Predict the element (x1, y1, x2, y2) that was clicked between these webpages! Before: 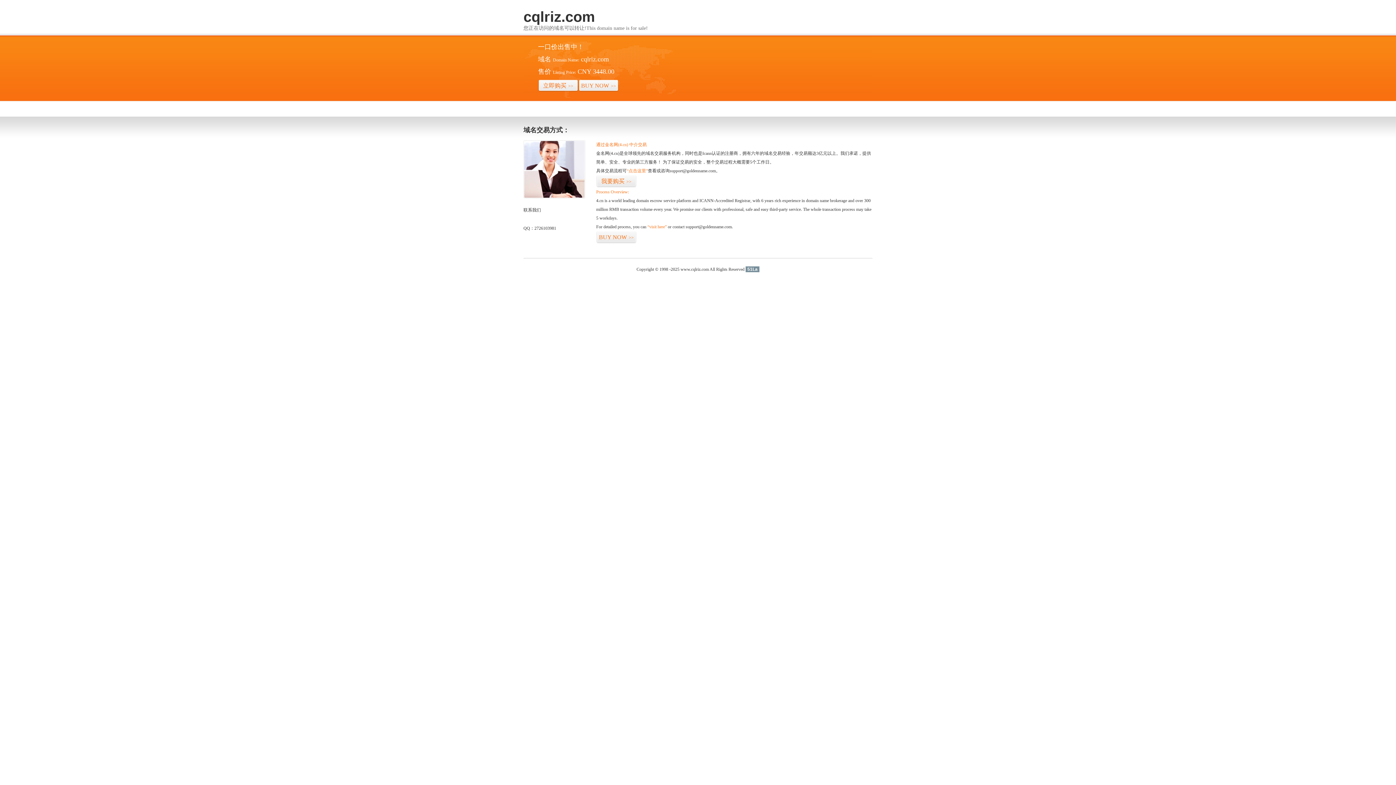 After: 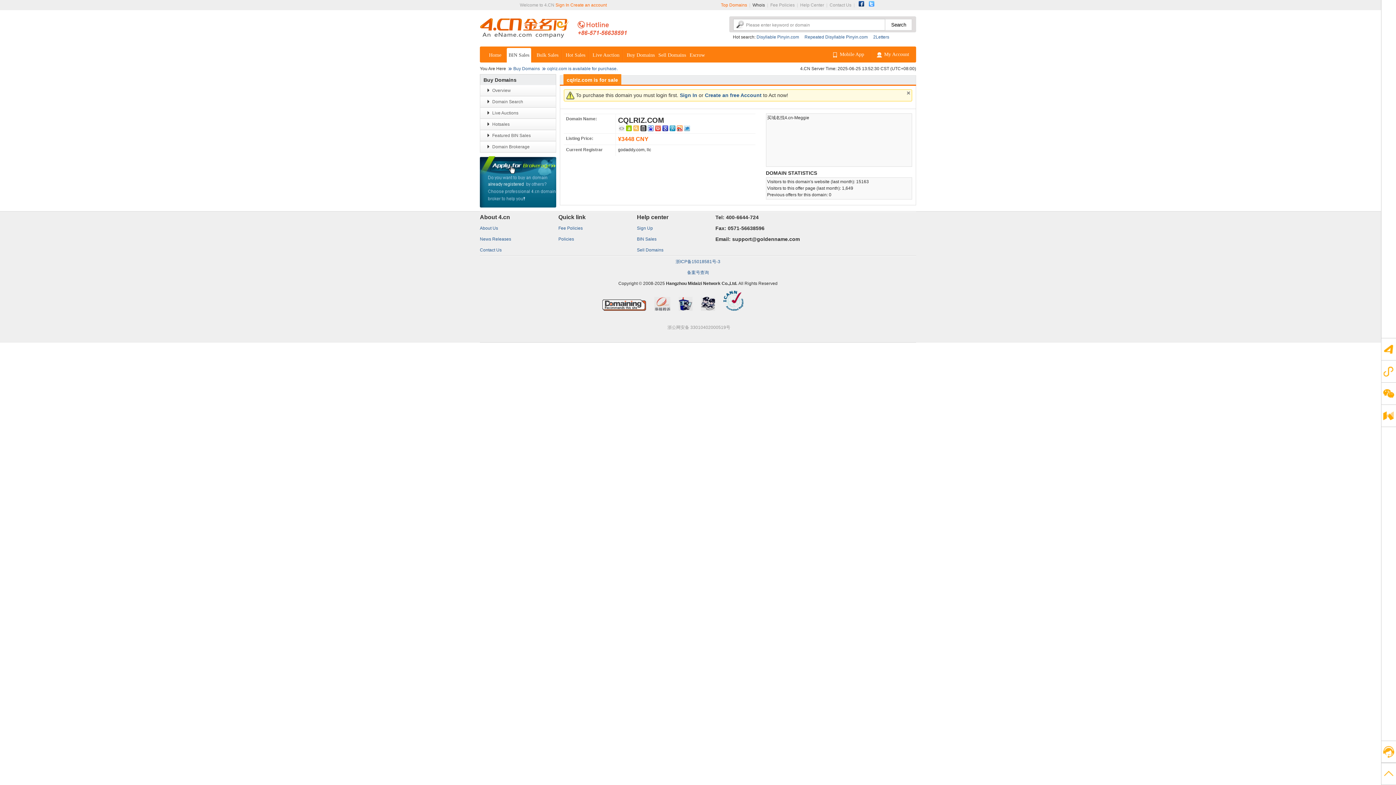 Action: bbox: (596, 231, 636, 243) label: BUY NOW>>